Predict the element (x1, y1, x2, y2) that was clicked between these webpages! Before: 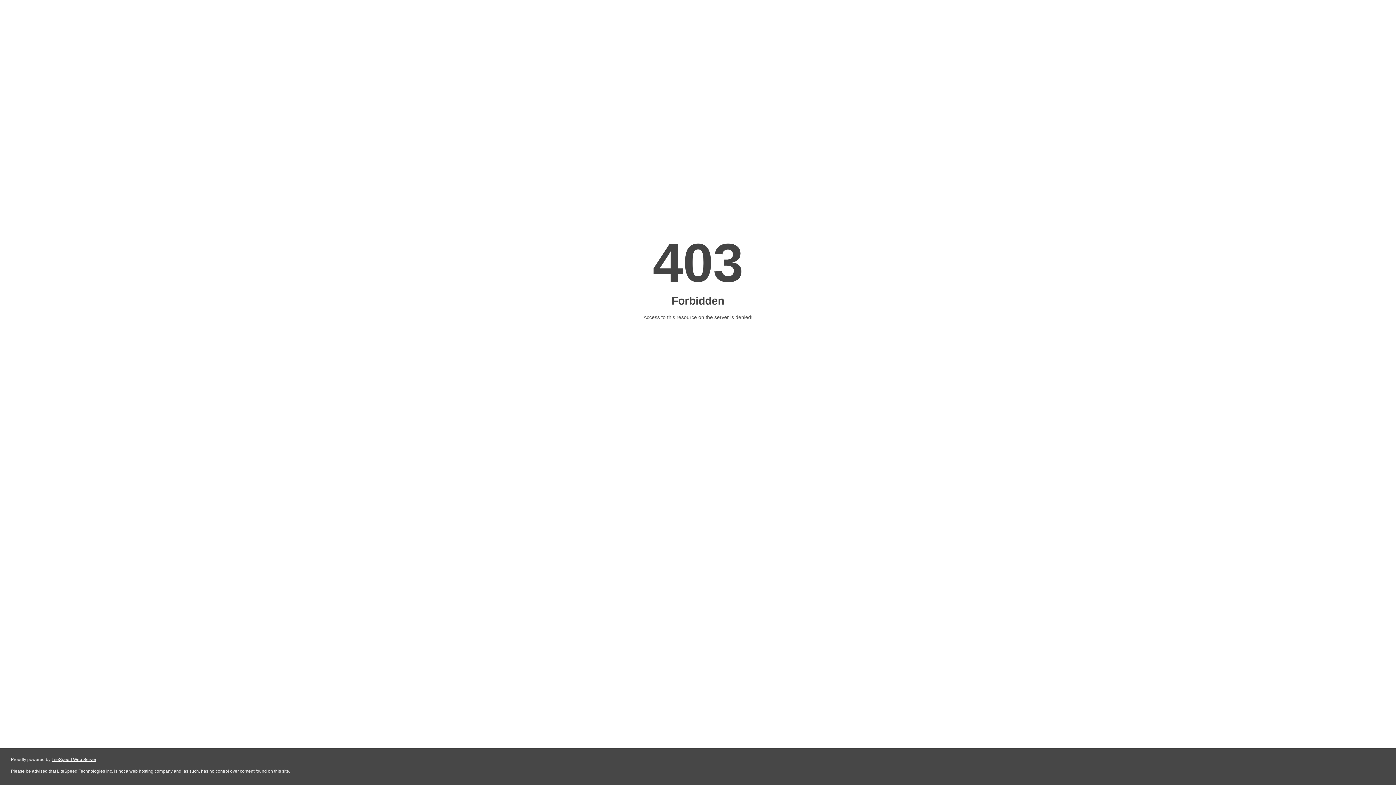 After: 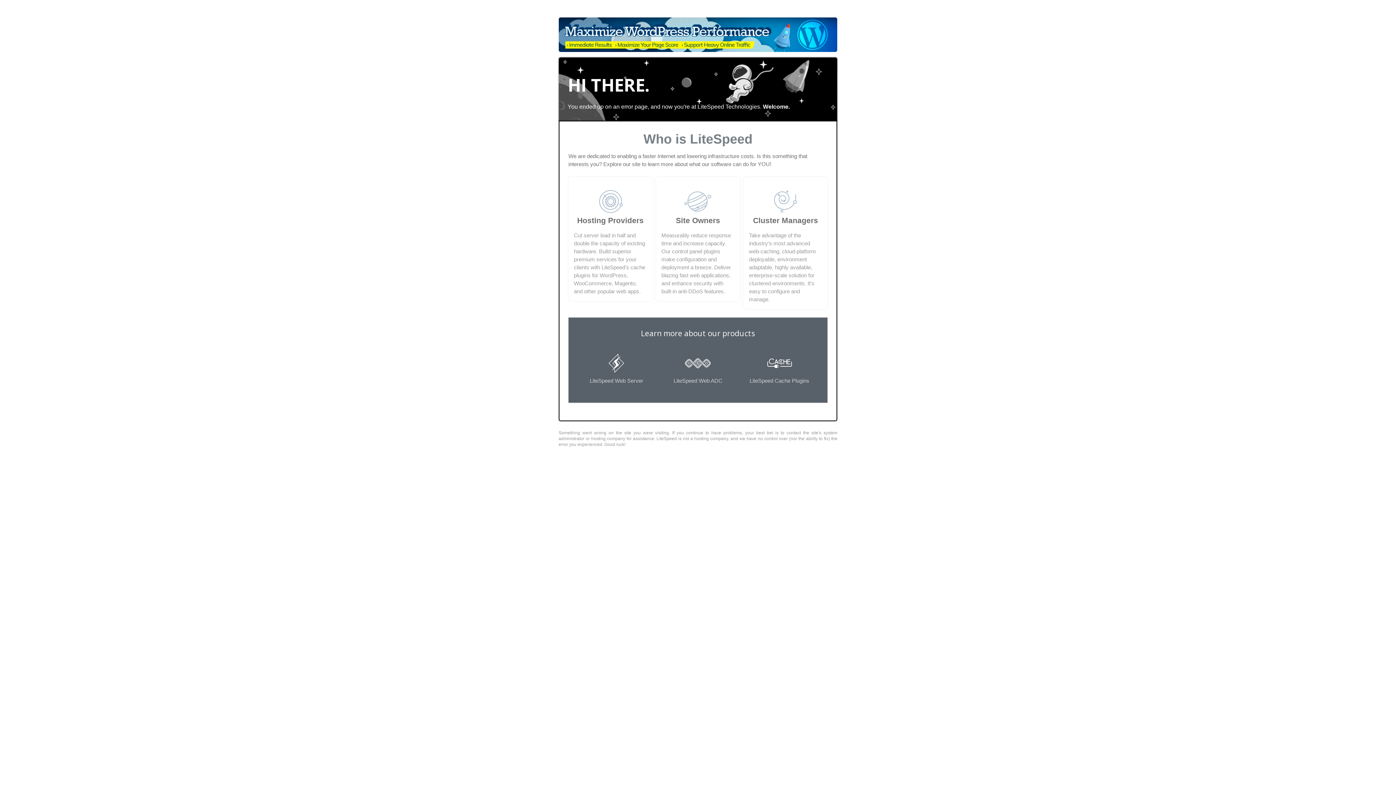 Action: label: LiteSpeed Web Server bbox: (51, 757, 96, 762)